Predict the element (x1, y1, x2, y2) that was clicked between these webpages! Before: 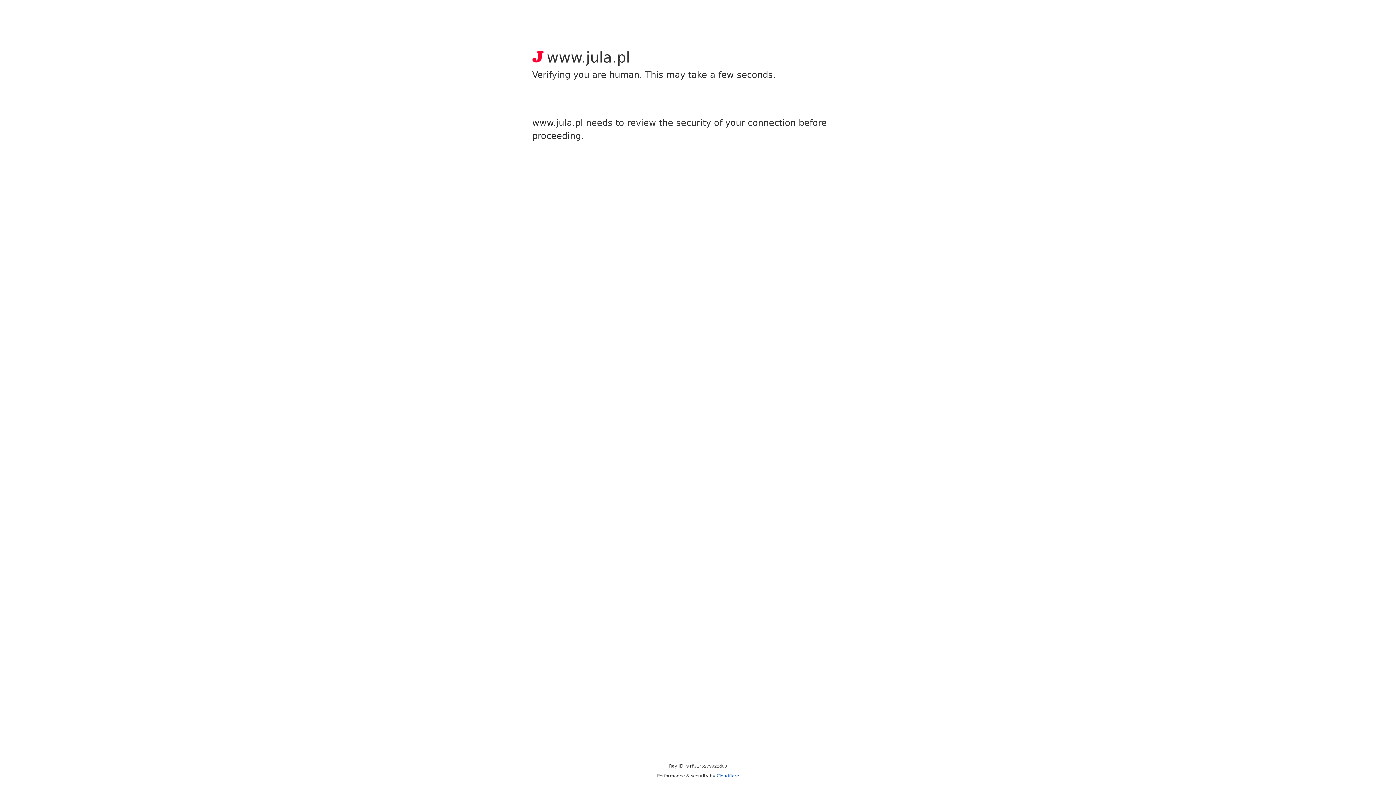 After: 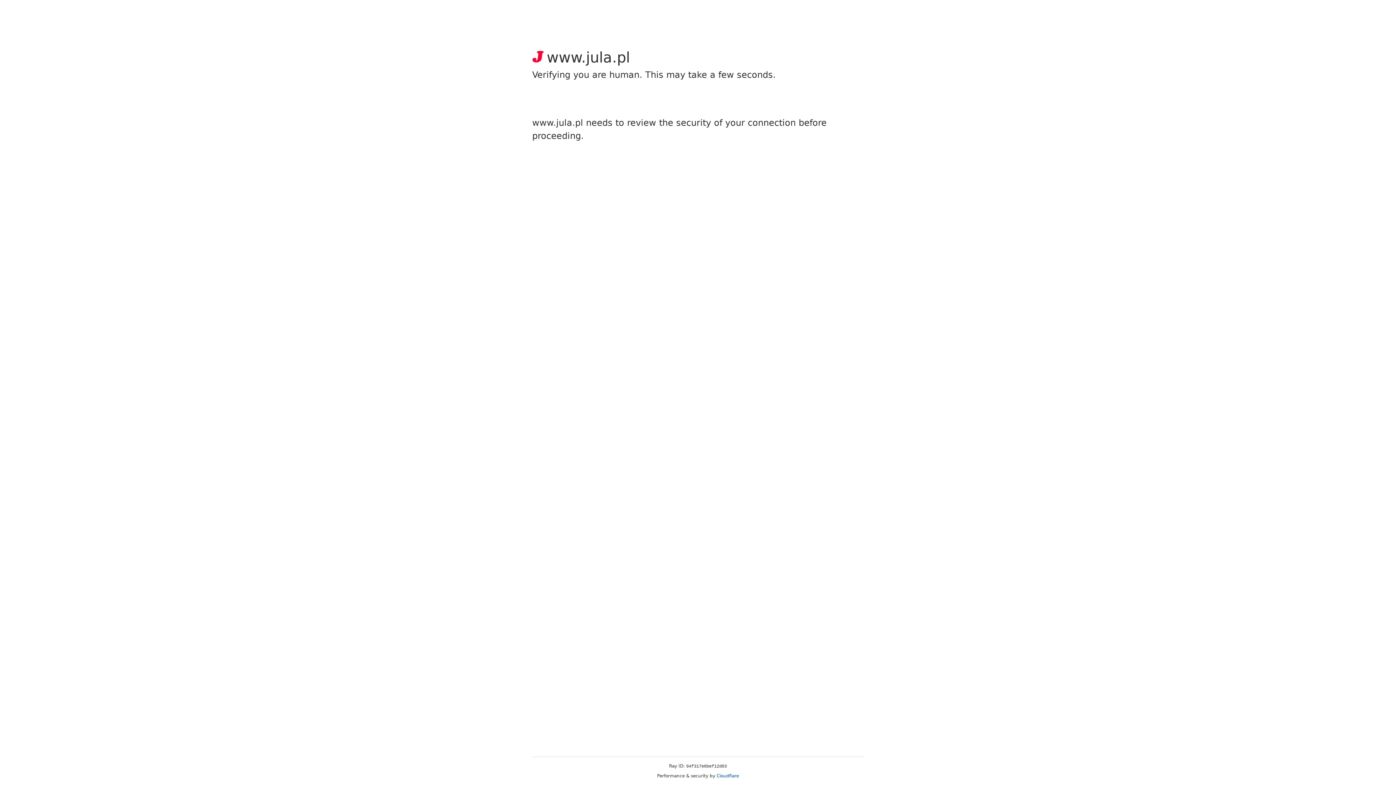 Action: label: Cloudflare bbox: (716, 773, 739, 778)